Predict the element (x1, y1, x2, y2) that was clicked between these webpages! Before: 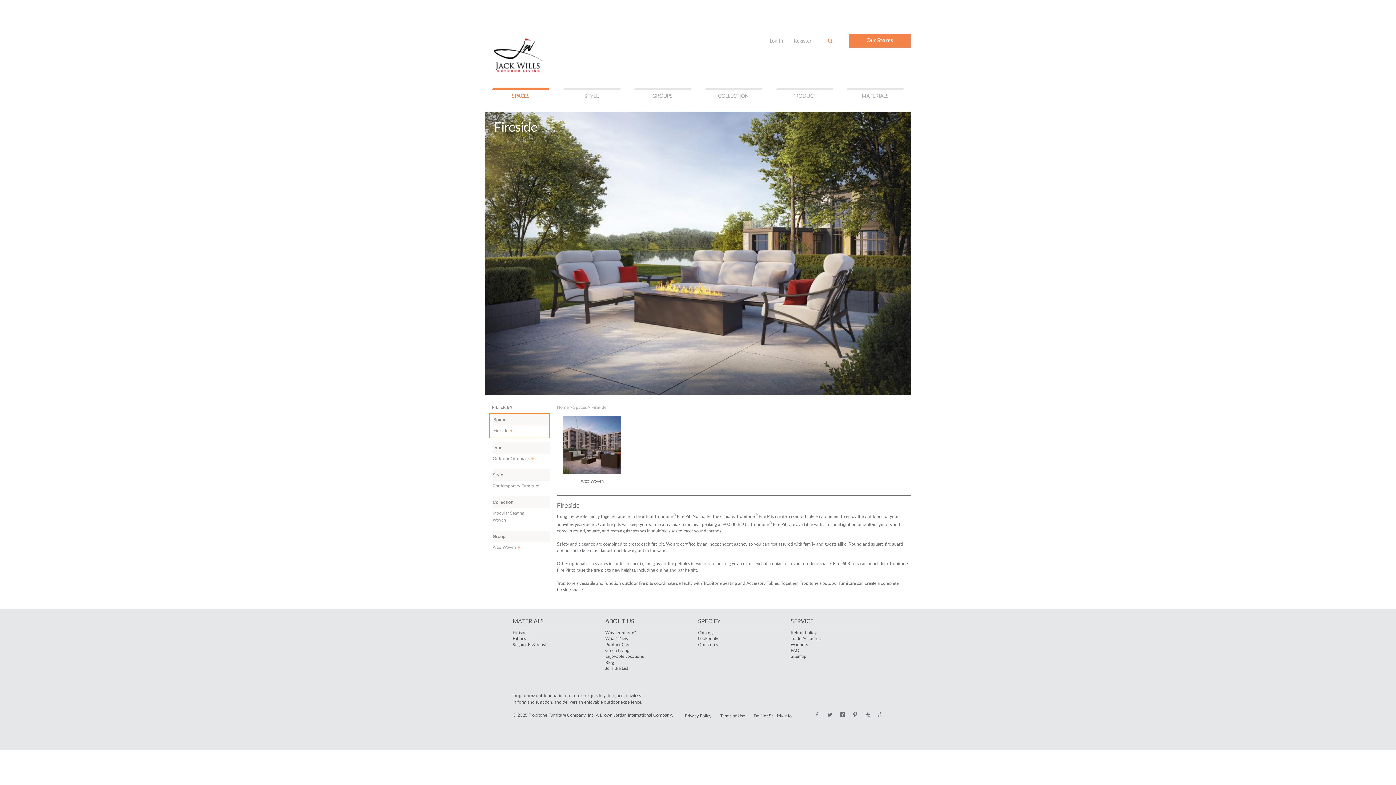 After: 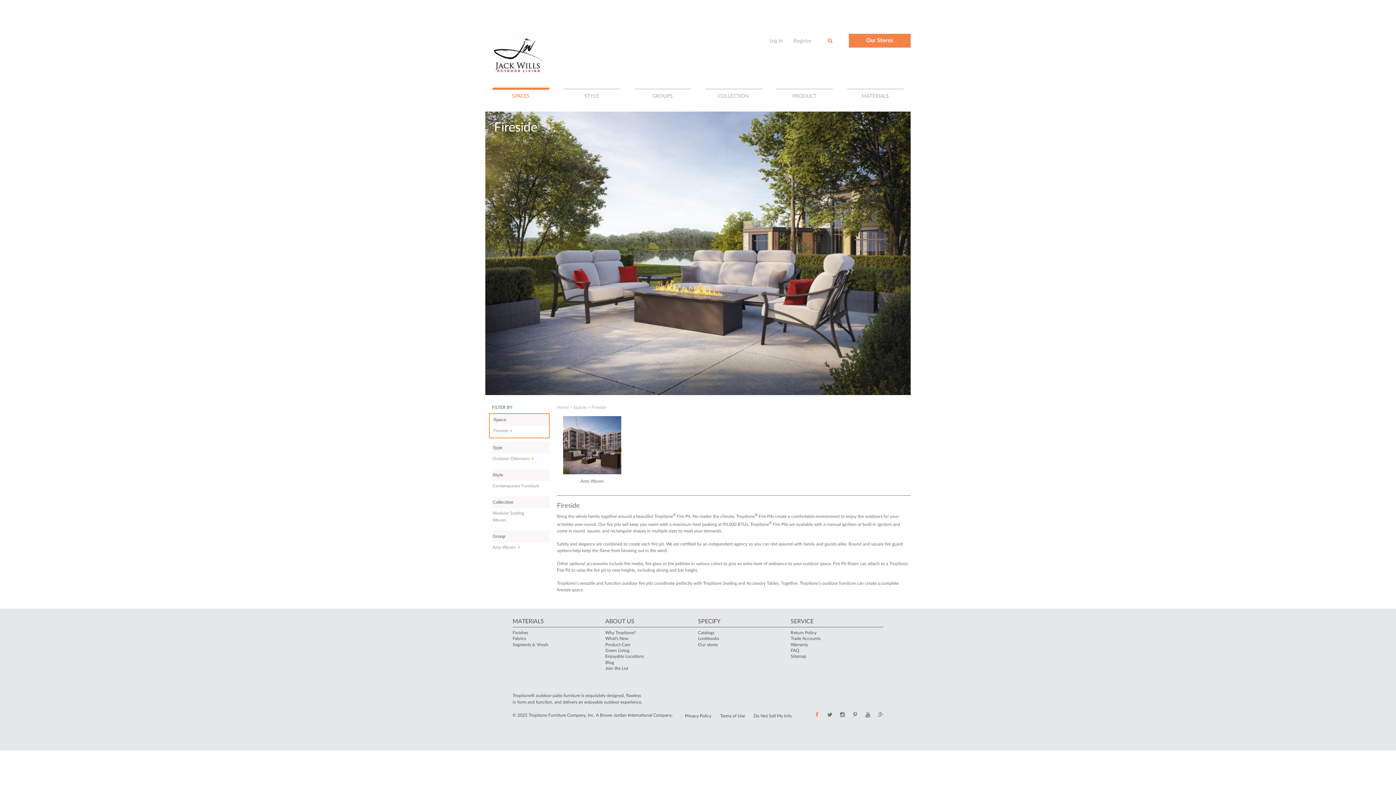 Action: label: Facebook bbox: (814, 712, 820, 717)